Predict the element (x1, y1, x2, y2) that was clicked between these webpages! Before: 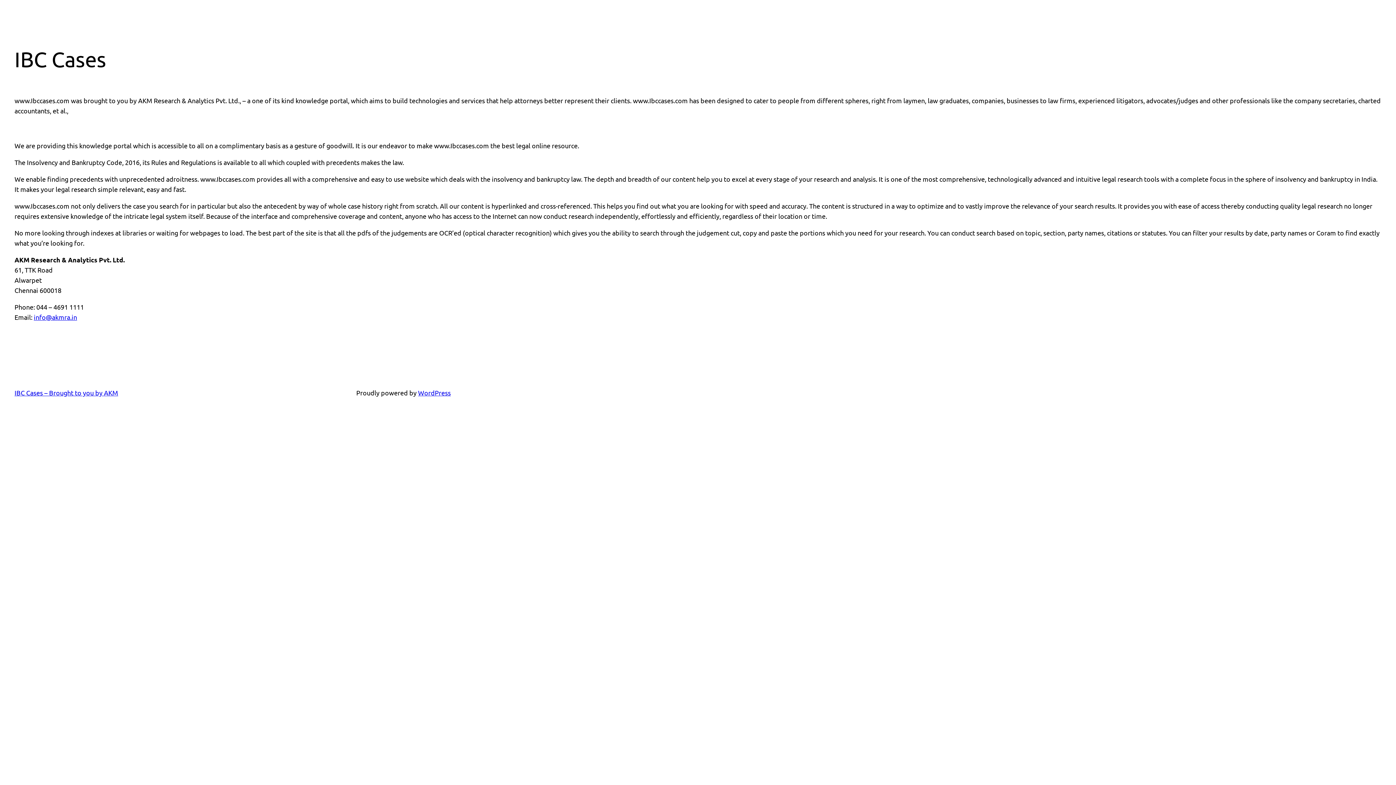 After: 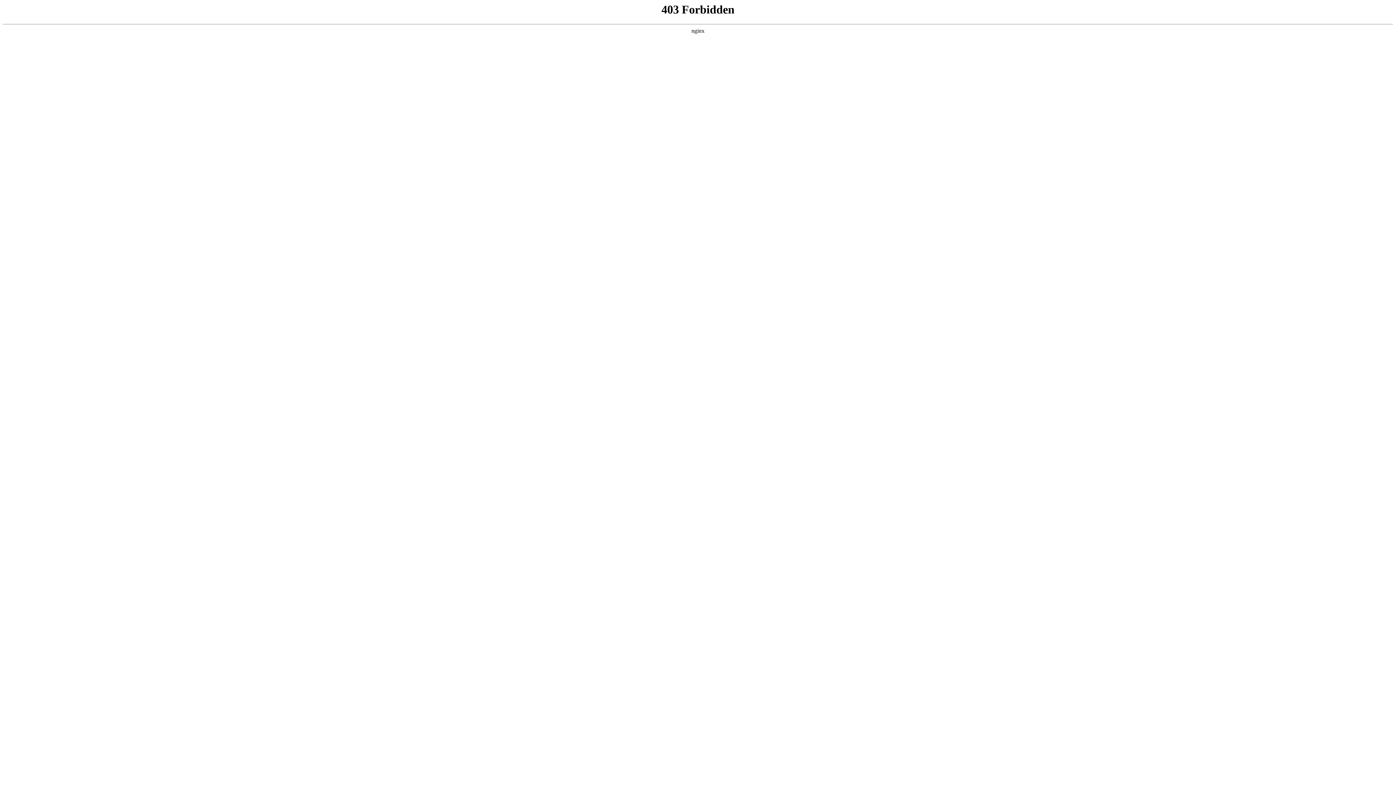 Action: label: WordPress bbox: (418, 388, 450, 396)